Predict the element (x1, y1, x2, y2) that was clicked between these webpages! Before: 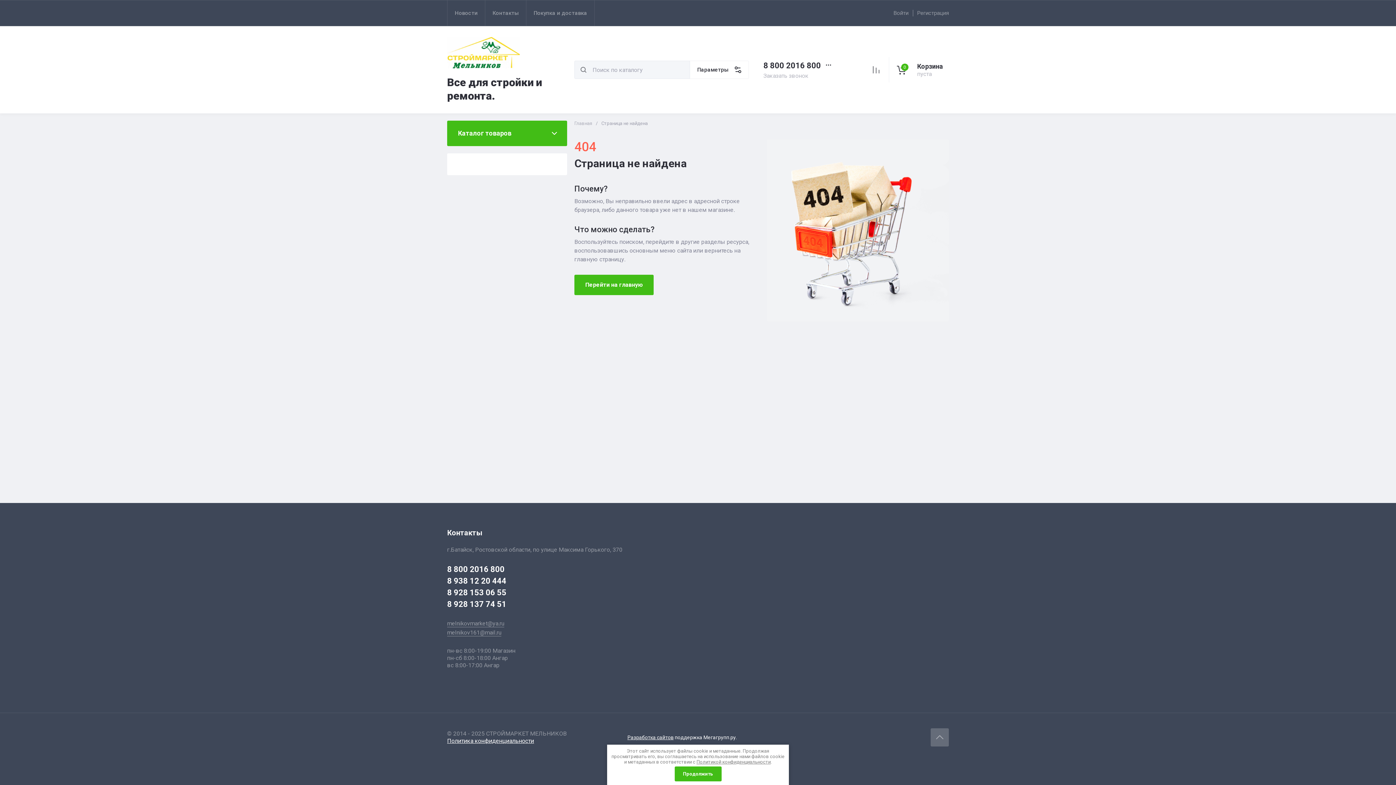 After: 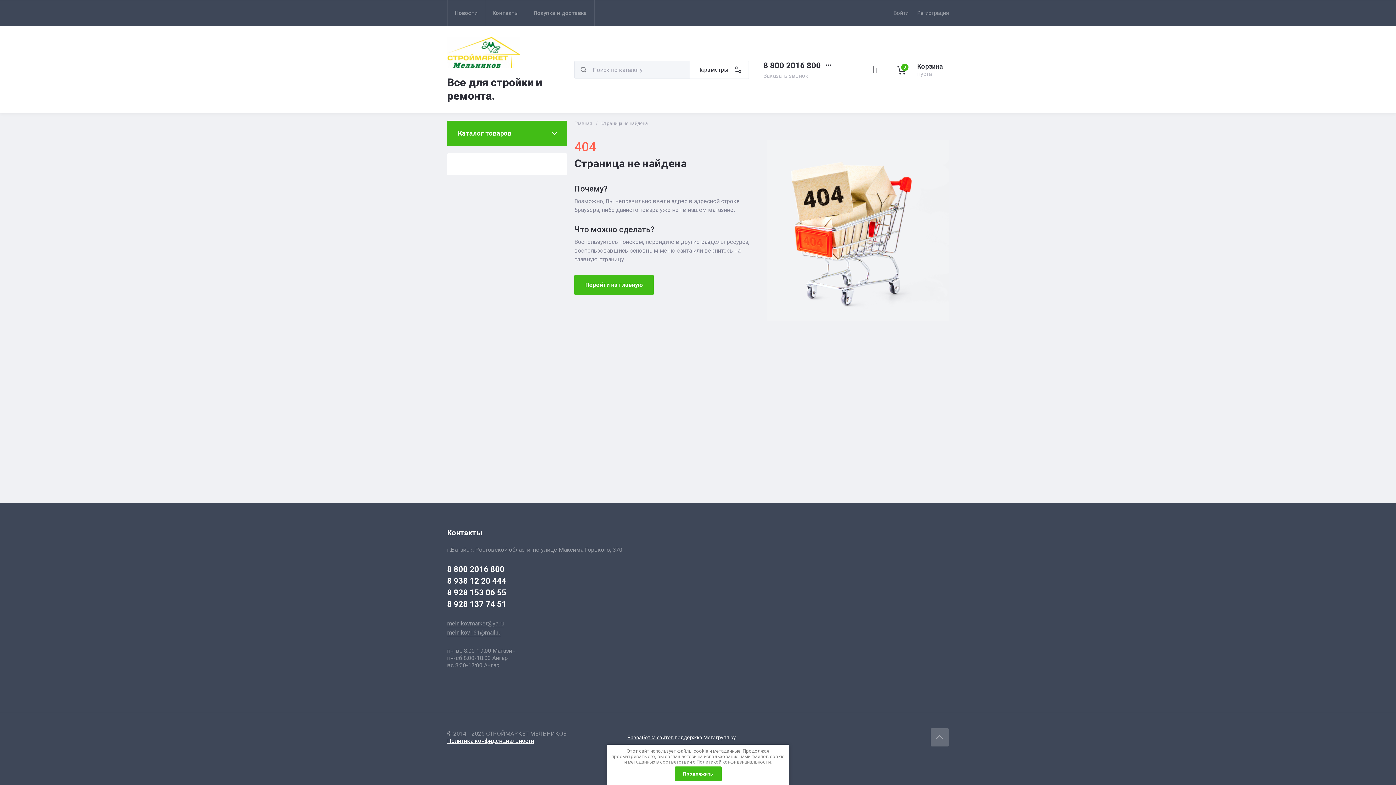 Action: bbox: (886, 731, 894, 743)